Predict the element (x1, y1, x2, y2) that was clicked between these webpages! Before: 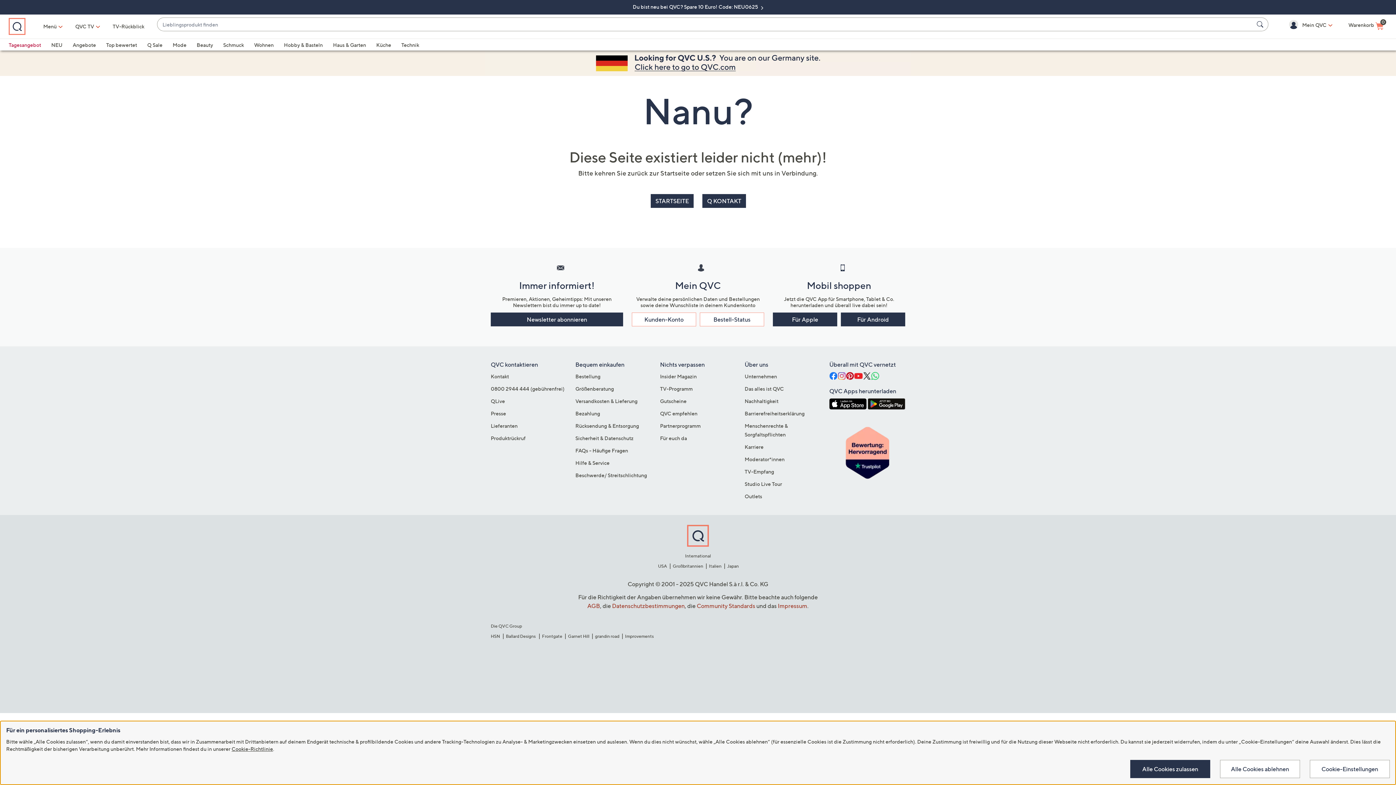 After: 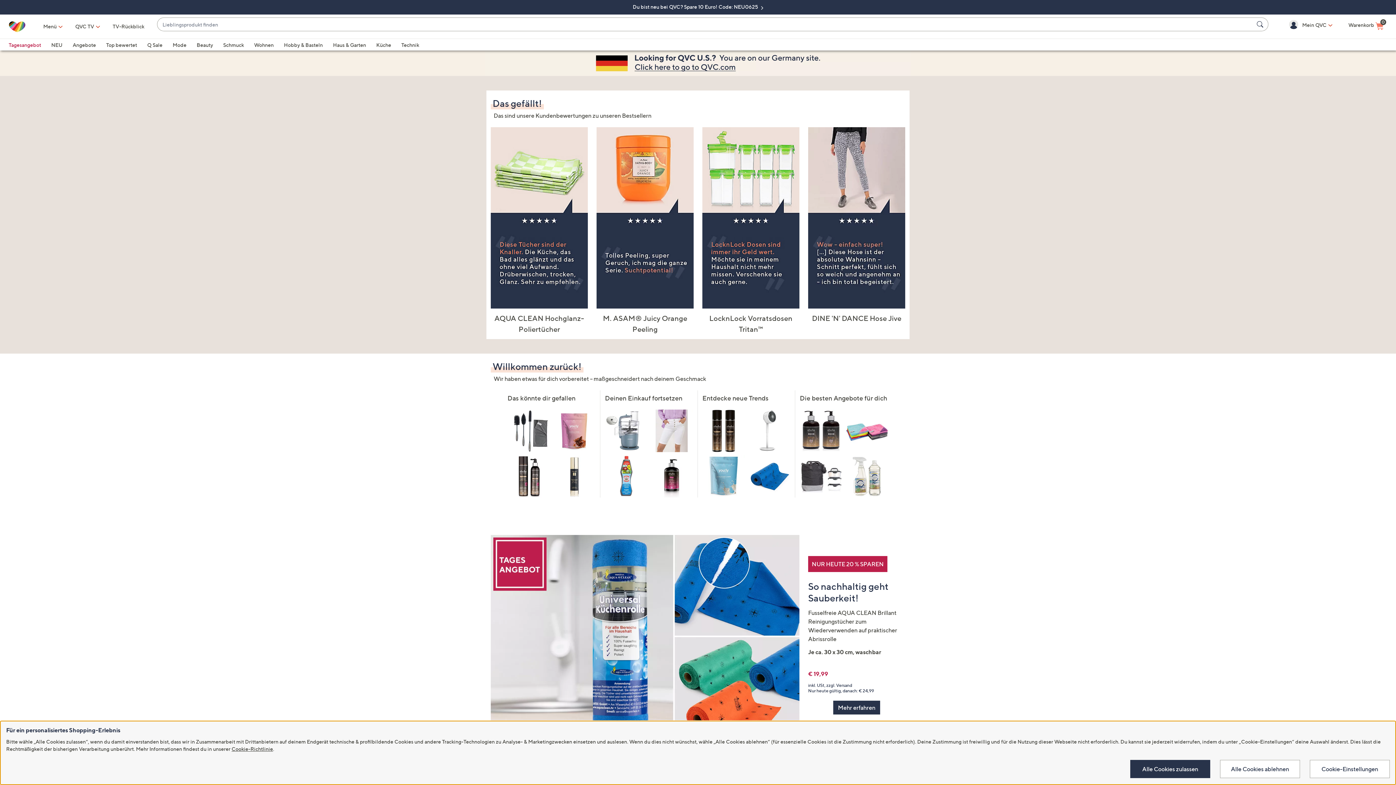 Action: bbox: (8, 17, 25, 35)